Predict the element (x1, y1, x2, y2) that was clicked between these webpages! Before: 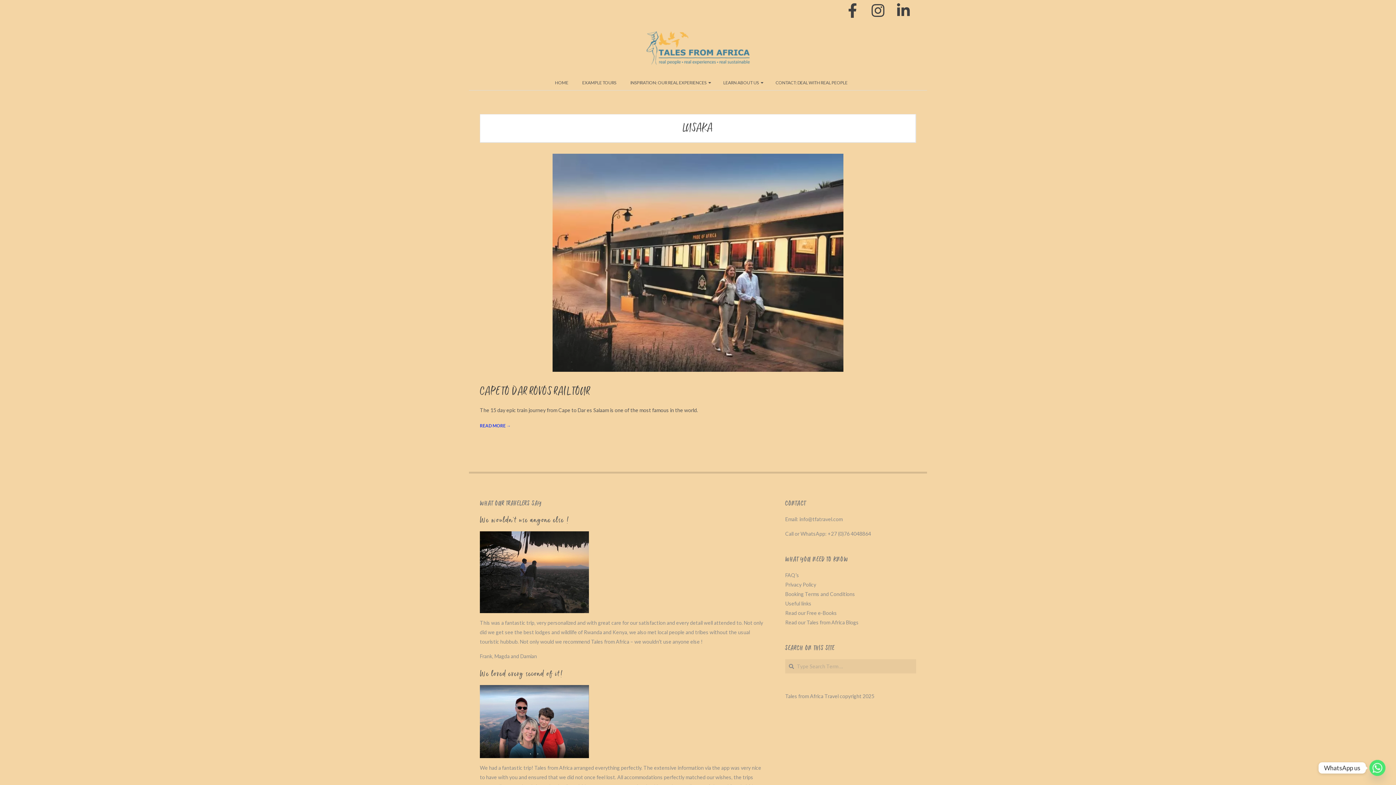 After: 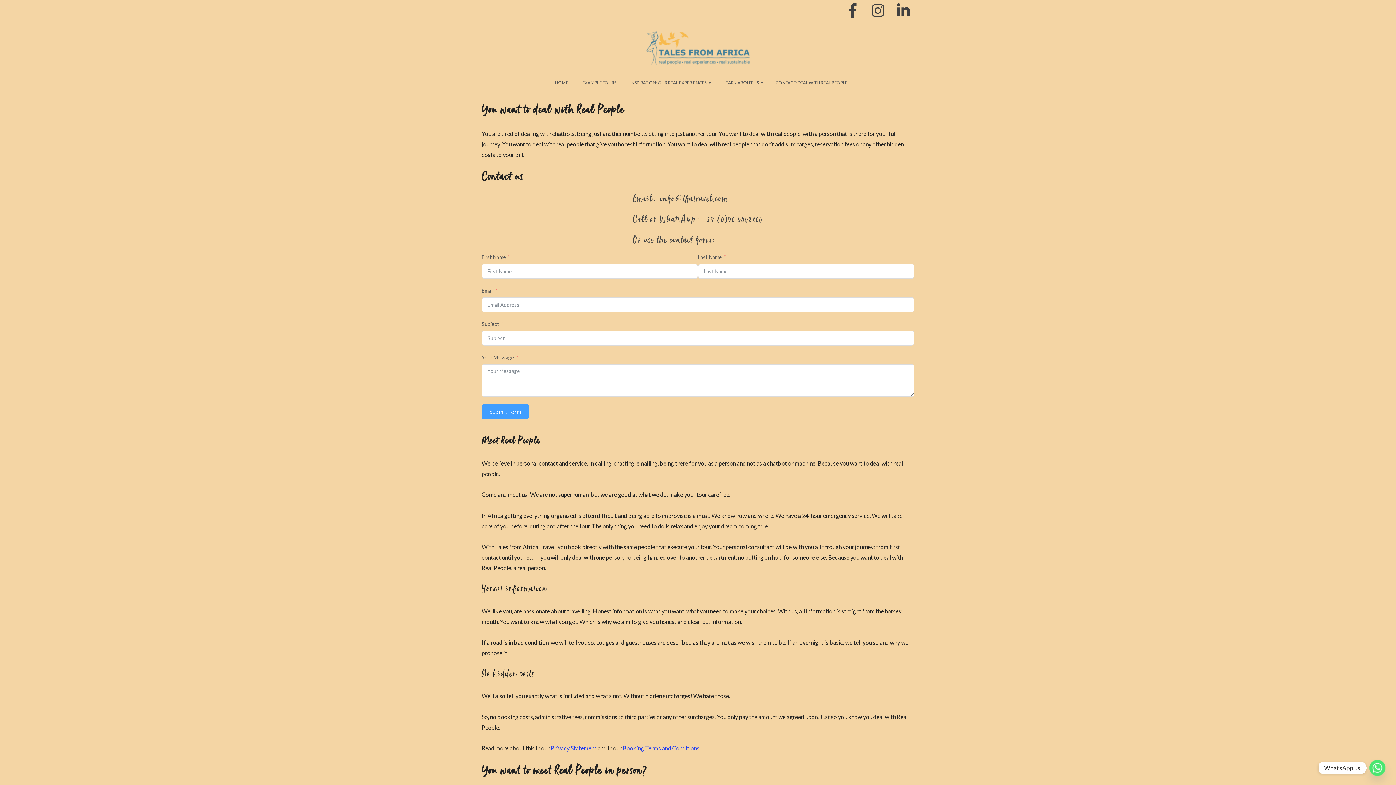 Action: bbox: (772, 75, 851, 90) label: CONTACT: DEAL WITH REAL PEOPLE